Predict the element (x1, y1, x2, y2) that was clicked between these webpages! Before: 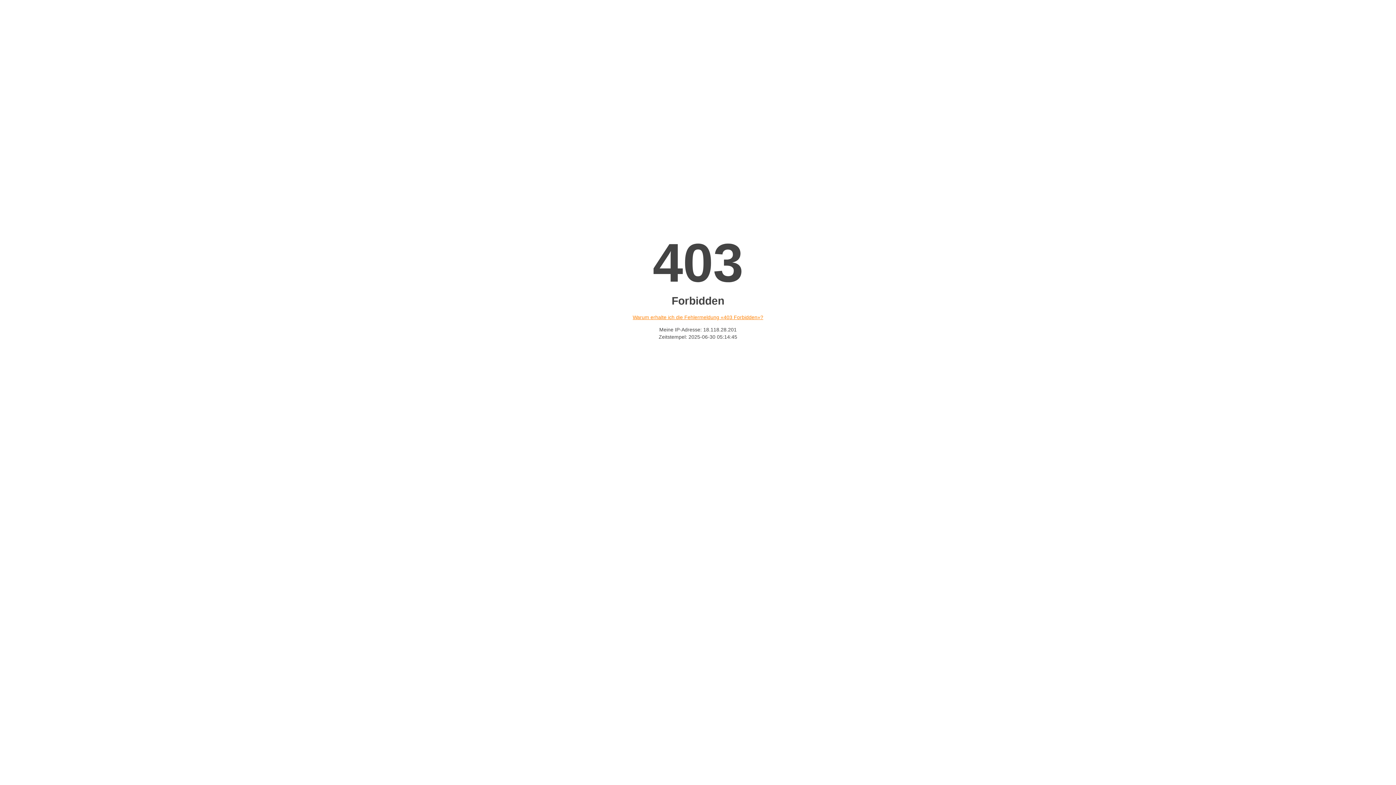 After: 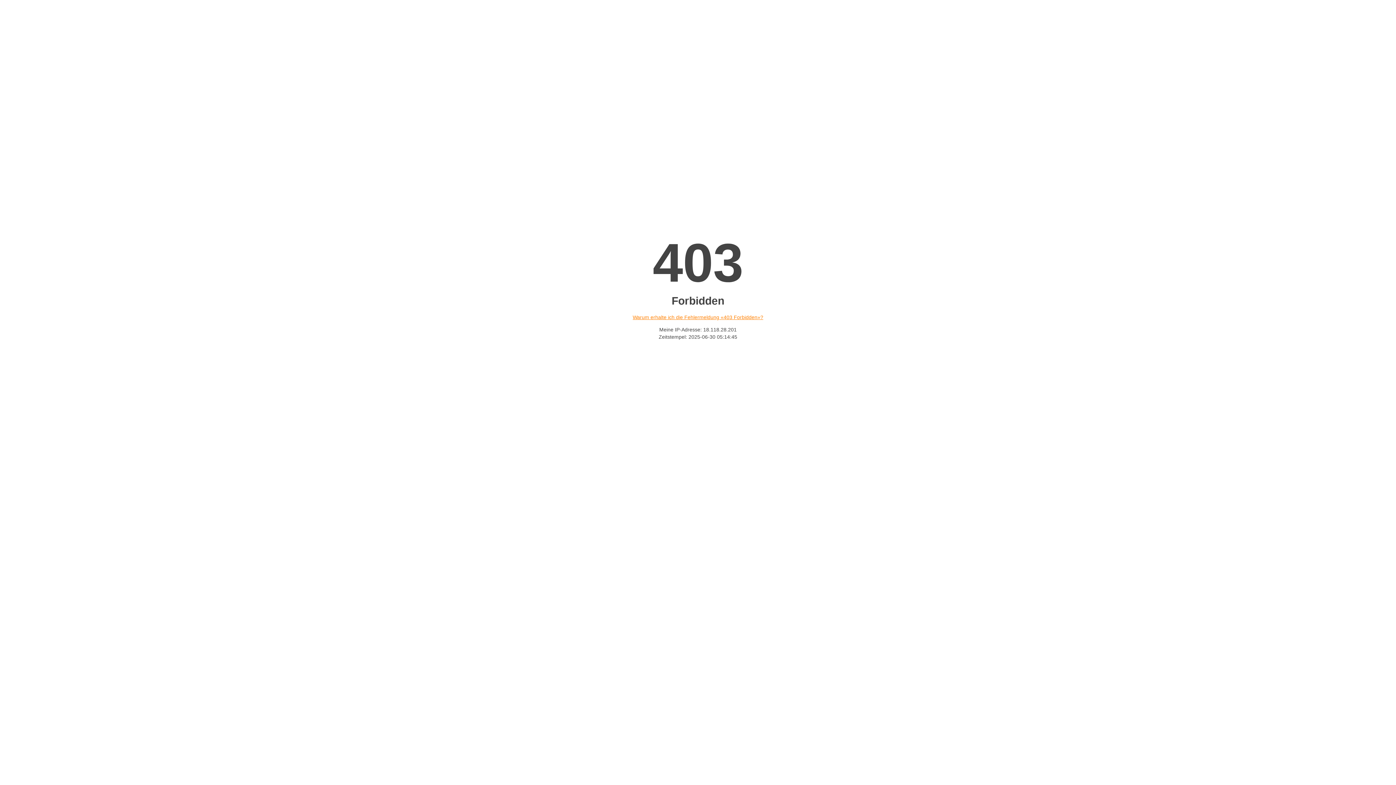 Action: label: Warum erhalte ich die Fehlermeldung «403 Forbidden»? bbox: (632, 314, 763, 320)